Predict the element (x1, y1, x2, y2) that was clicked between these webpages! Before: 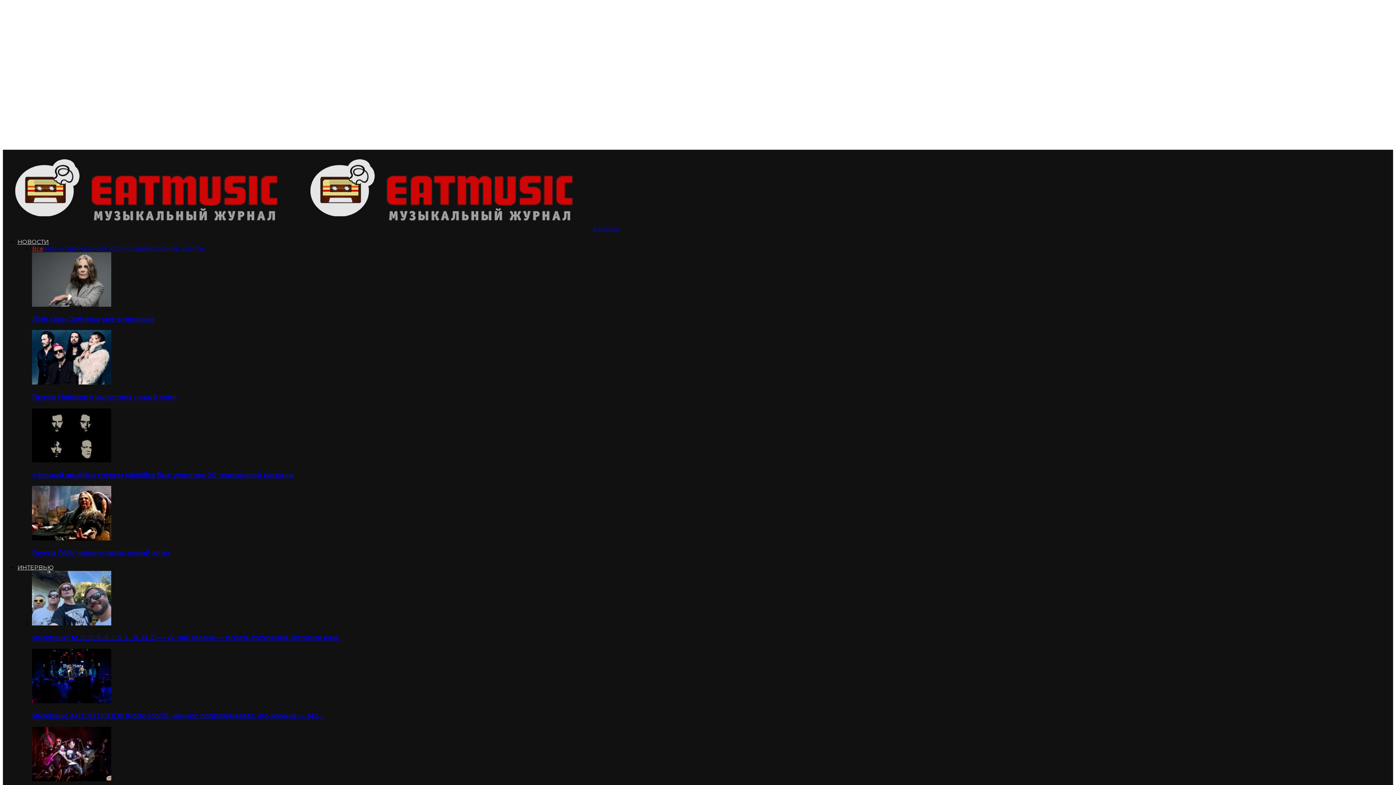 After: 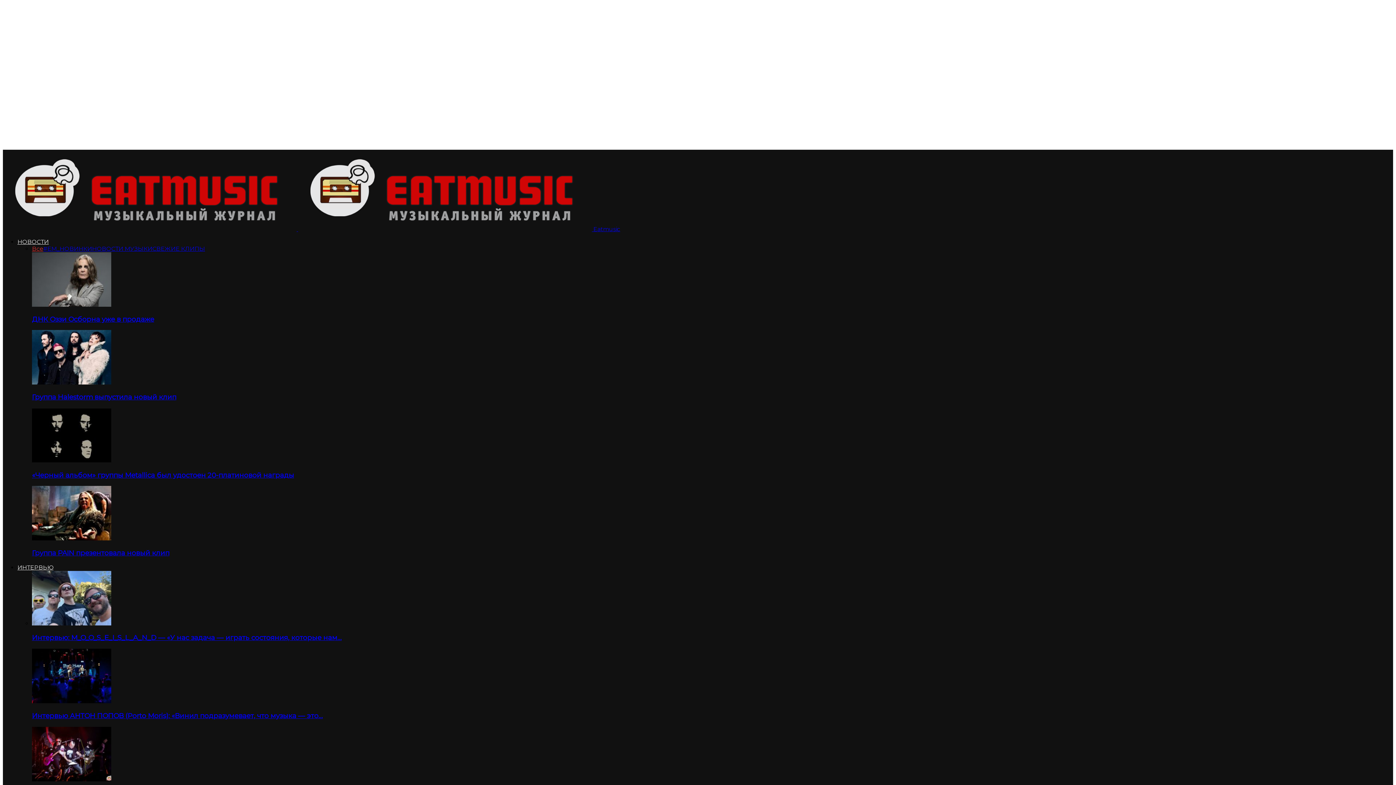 Action: bbox: (32, 379, 111, 386)